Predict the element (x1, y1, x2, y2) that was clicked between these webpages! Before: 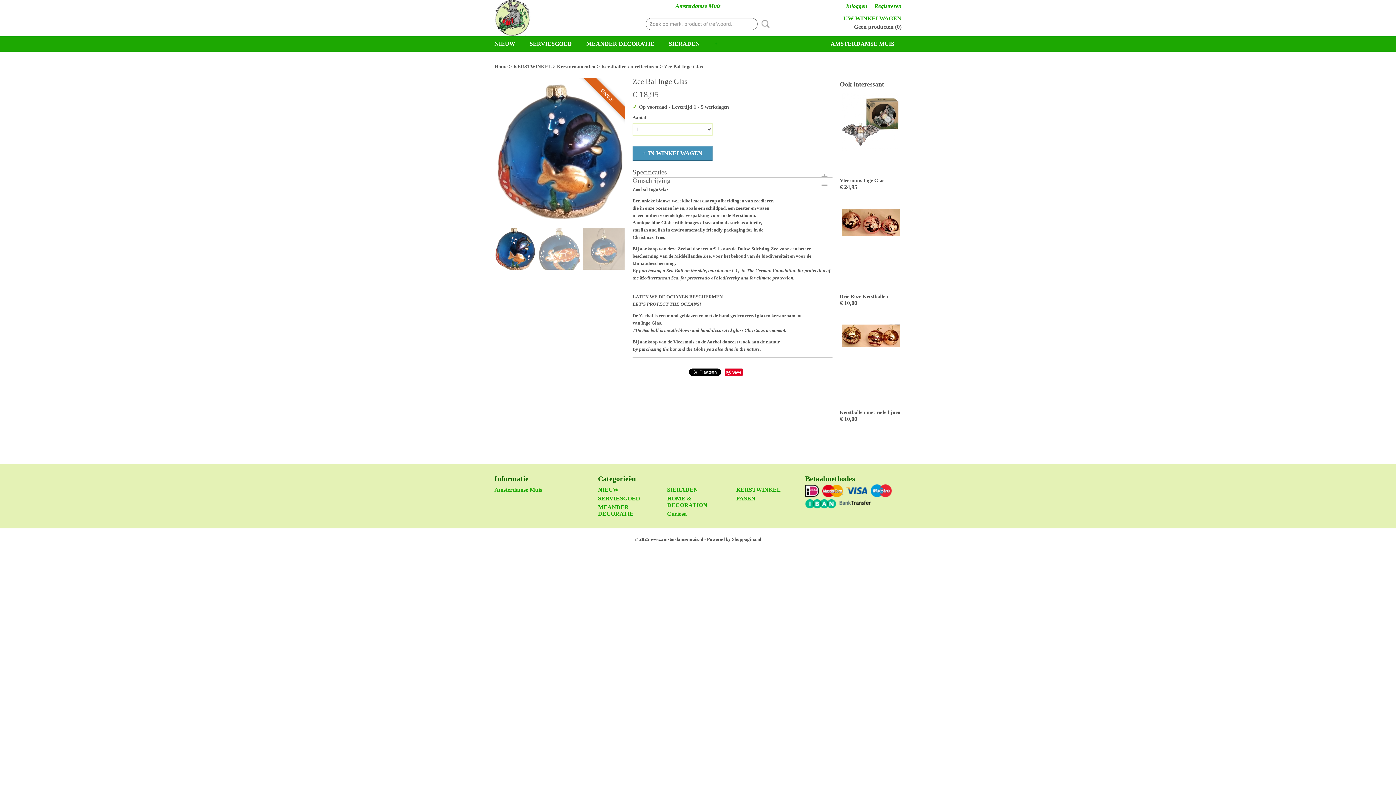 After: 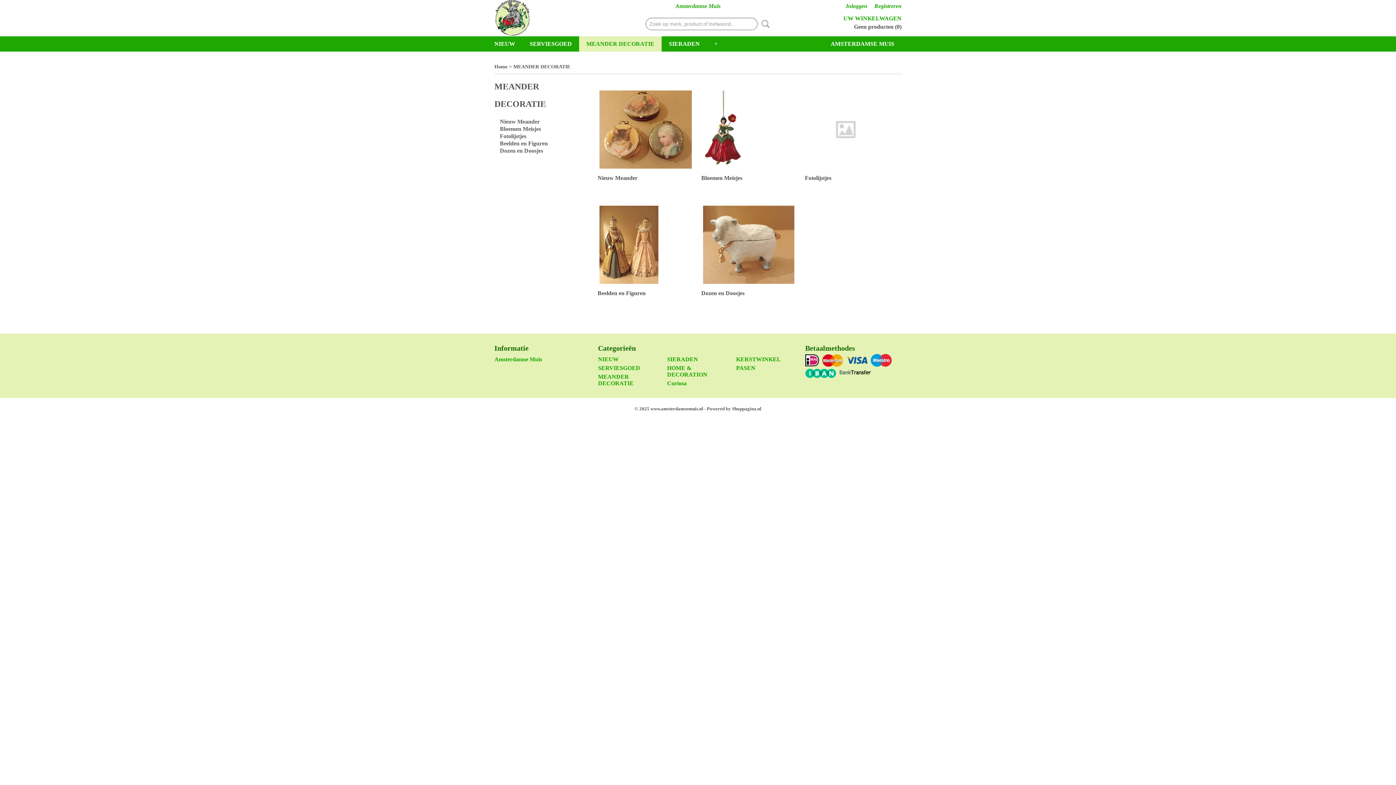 Action: label: MEANDER DECORATIE bbox: (579, 36, 661, 51)